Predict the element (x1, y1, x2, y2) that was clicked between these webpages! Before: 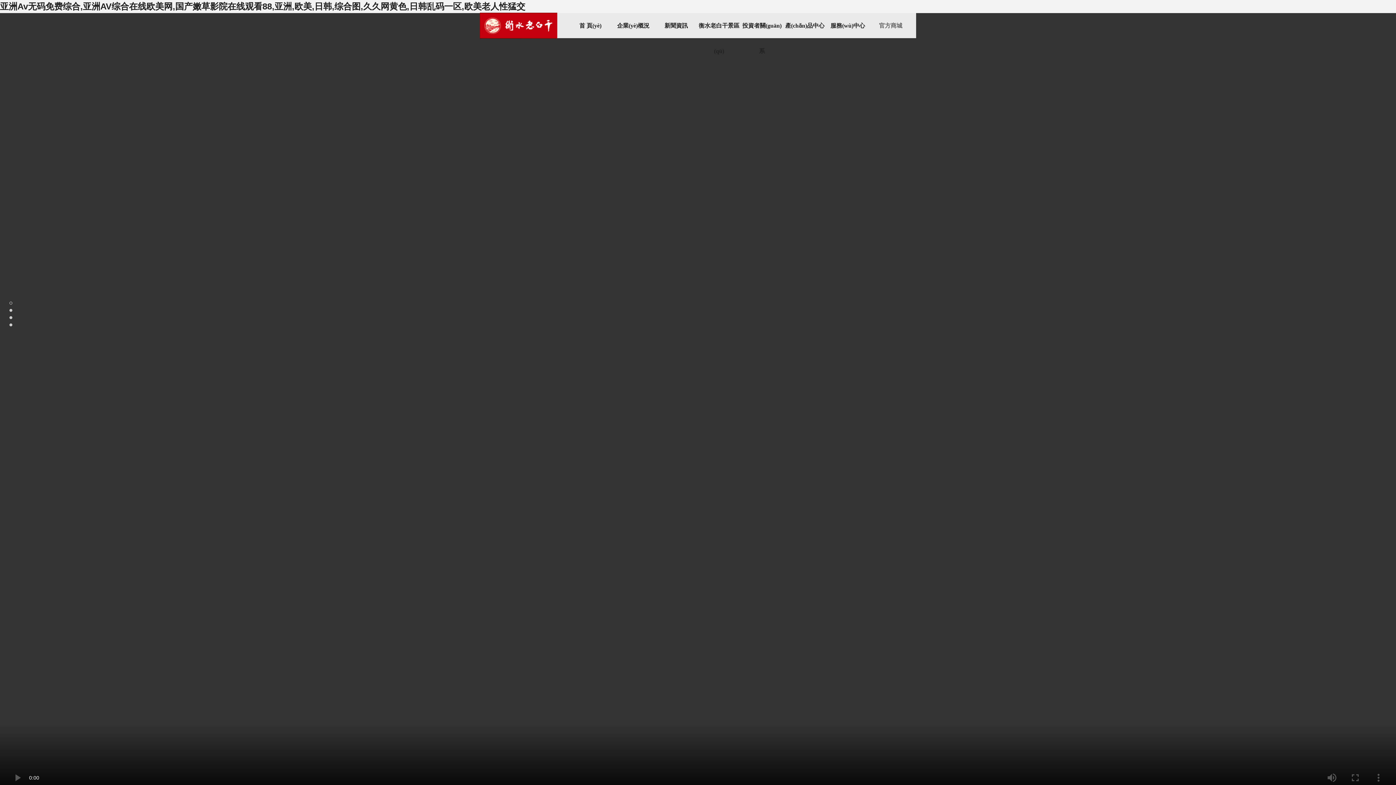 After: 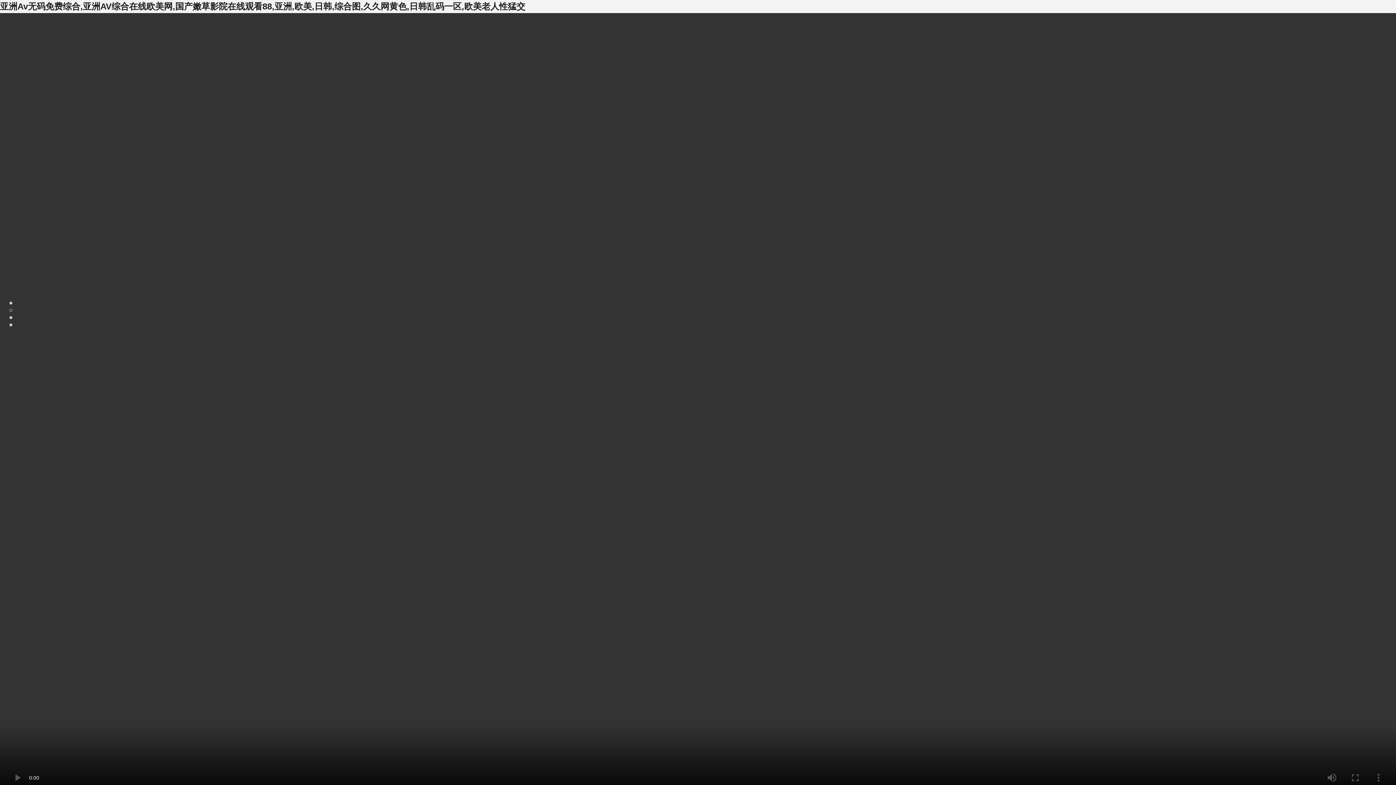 Action: bbox: (8, 308, 13, 312)